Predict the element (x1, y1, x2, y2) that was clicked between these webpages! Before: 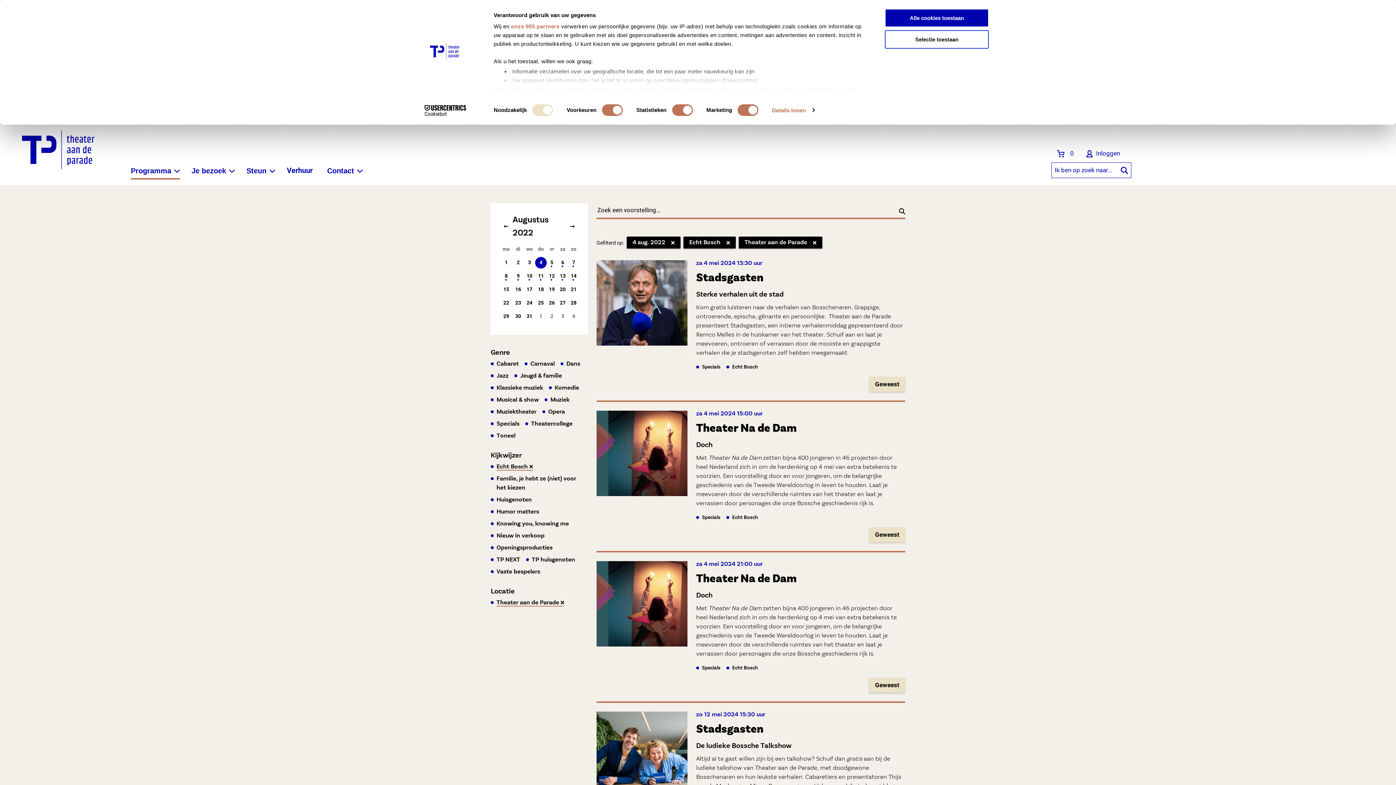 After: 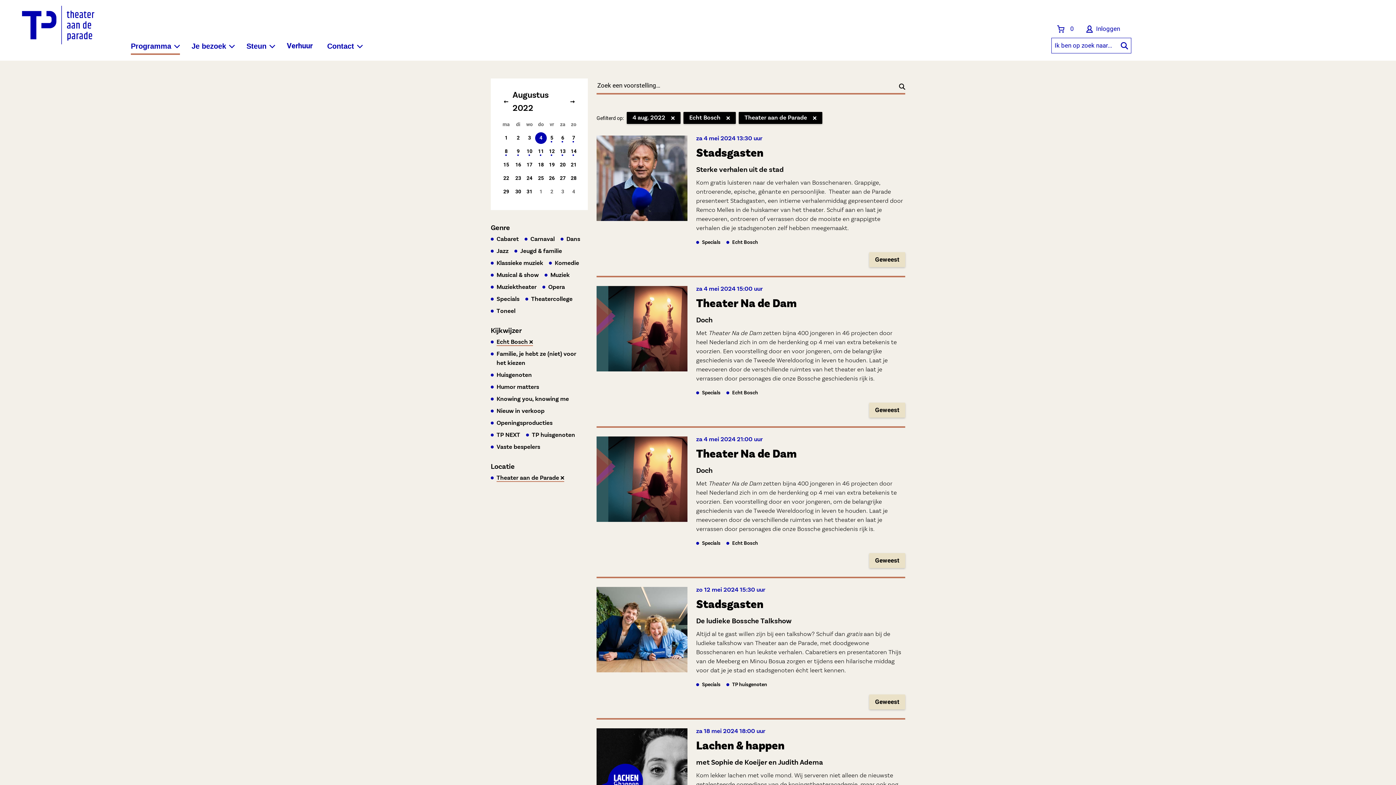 Action: label: Selectie toestaan bbox: (885, 30, 989, 48)